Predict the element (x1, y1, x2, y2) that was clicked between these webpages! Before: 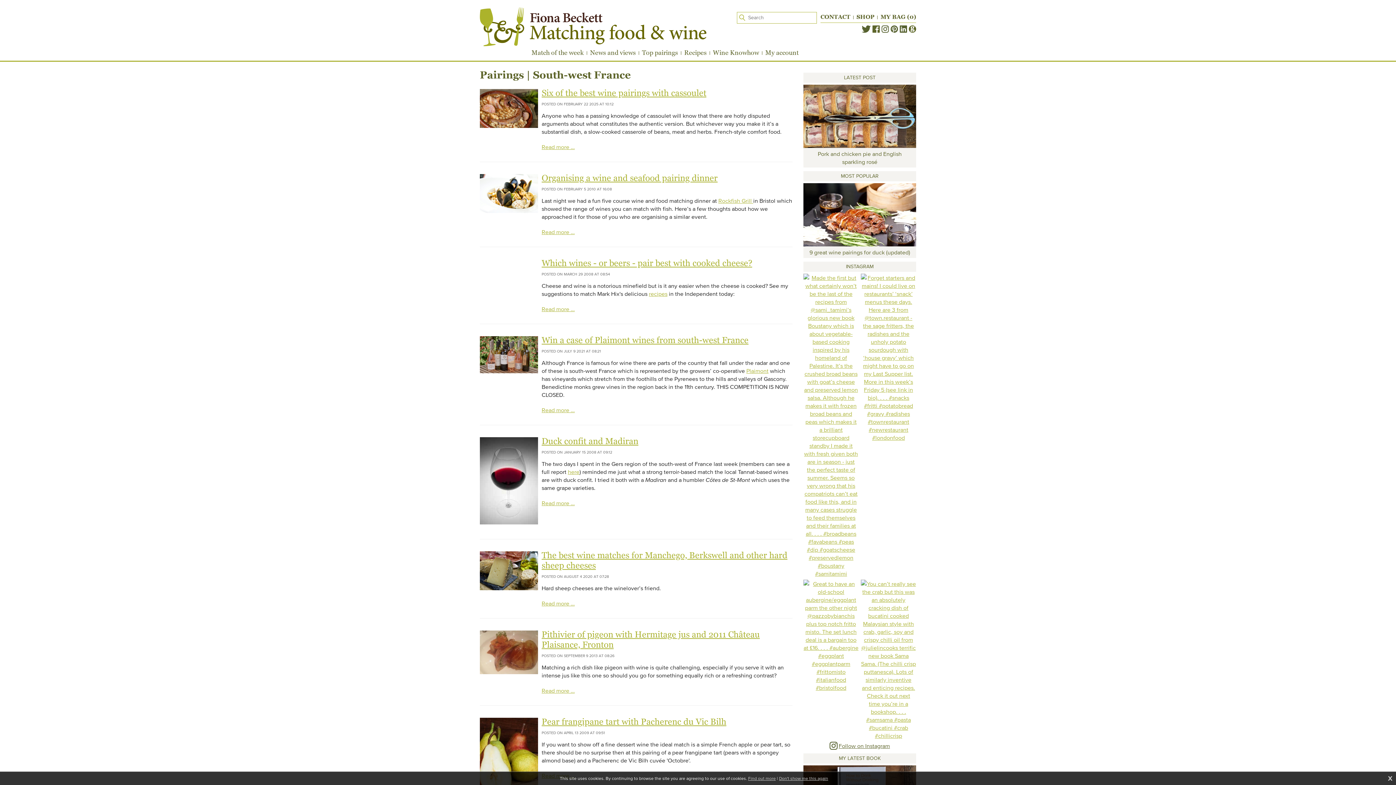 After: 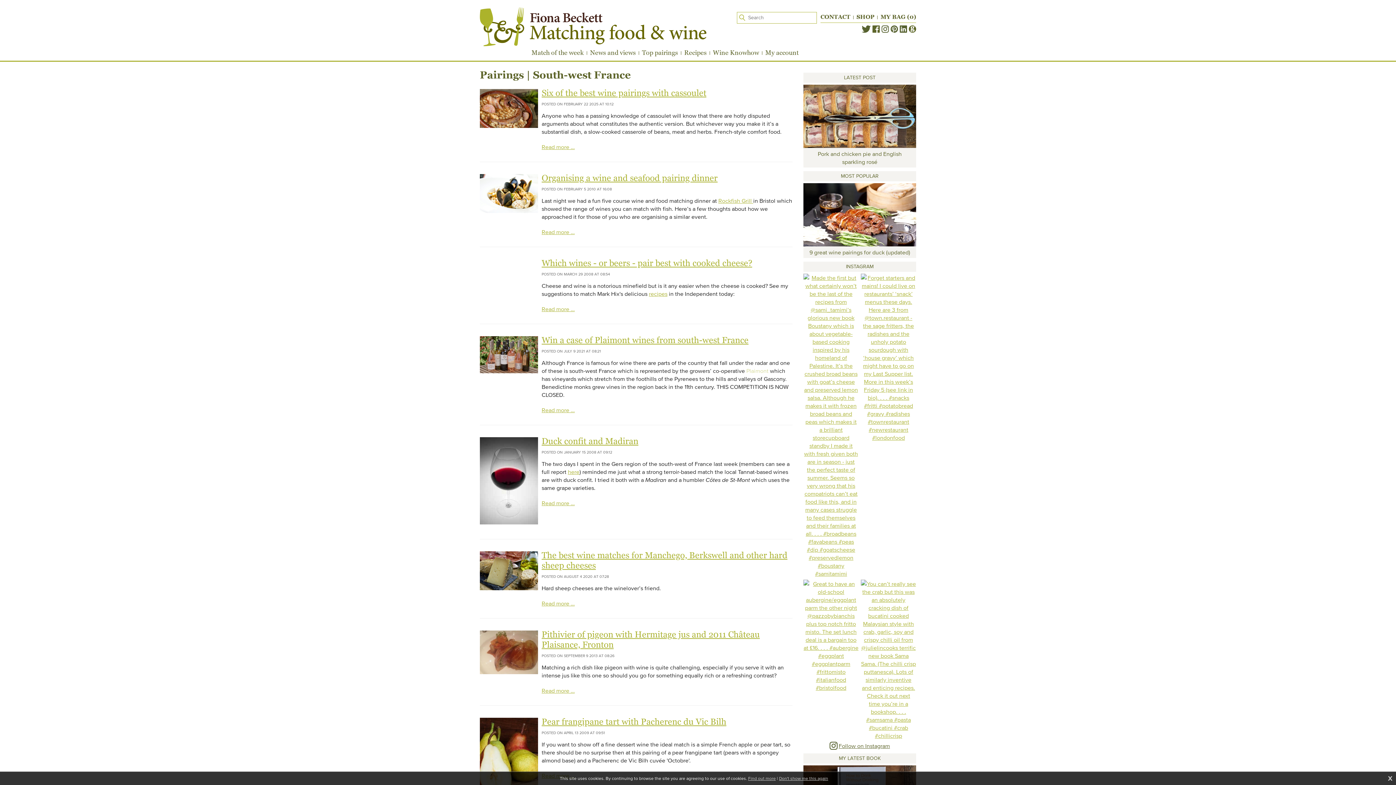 Action: label: Plaimont bbox: (746, 367, 768, 374)